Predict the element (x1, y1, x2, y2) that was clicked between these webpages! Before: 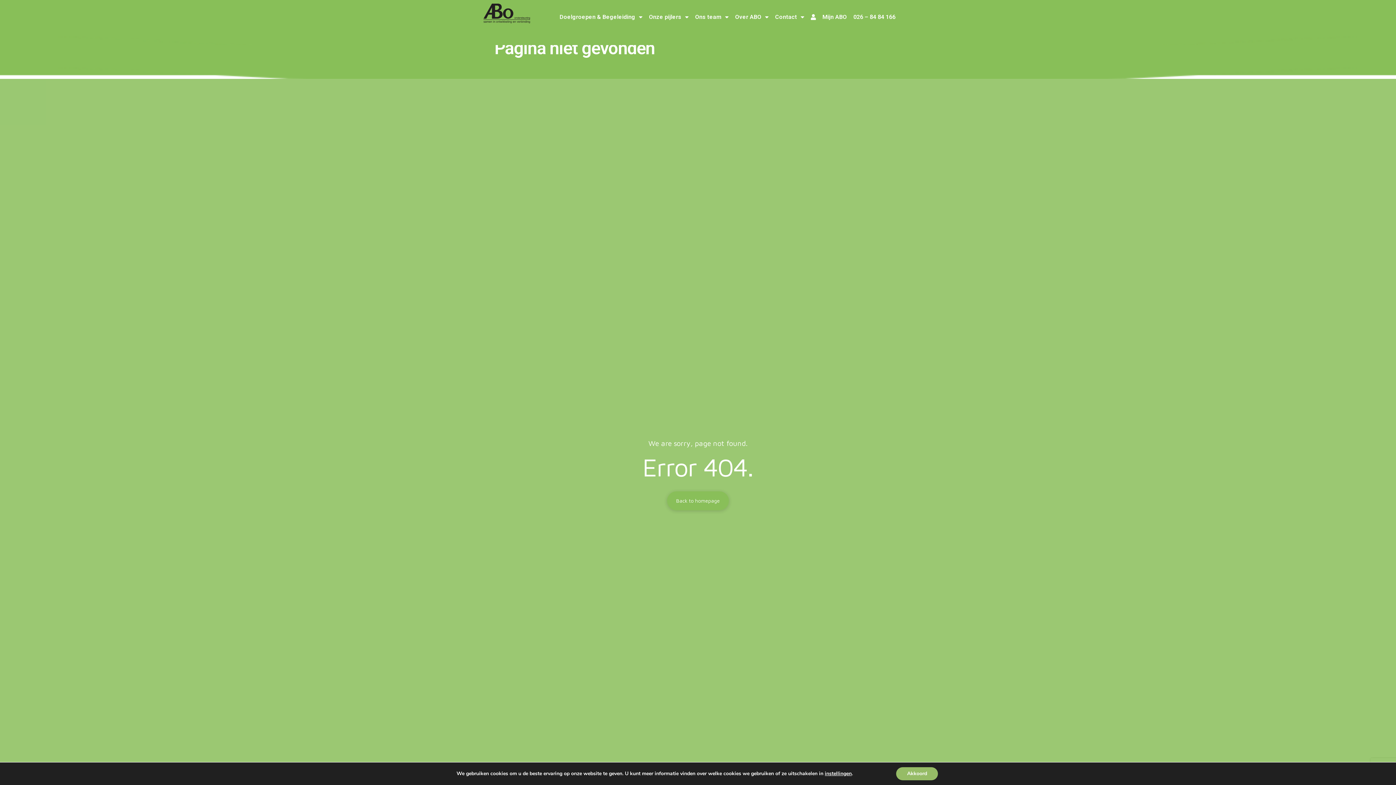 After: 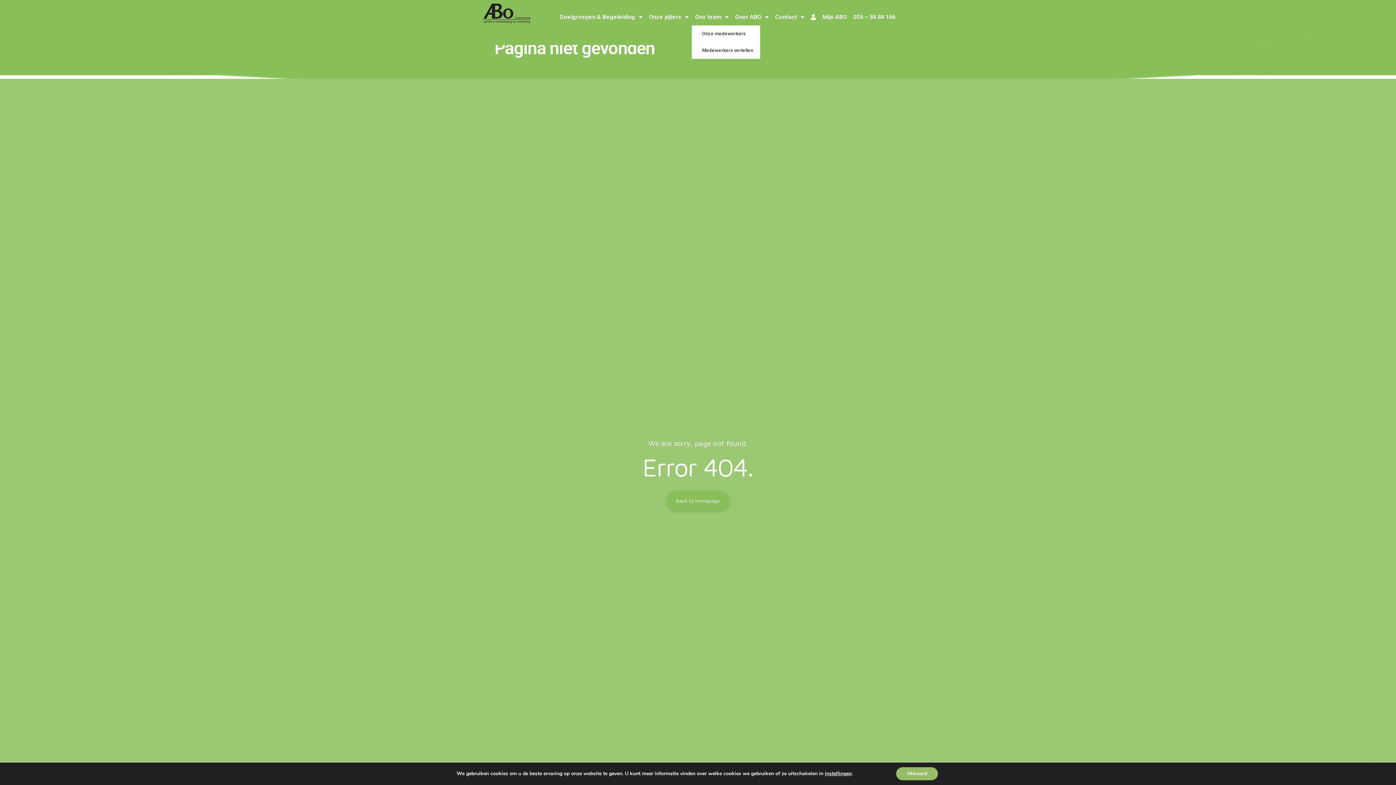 Action: label: Ons team bbox: (692, 8, 732, 25)